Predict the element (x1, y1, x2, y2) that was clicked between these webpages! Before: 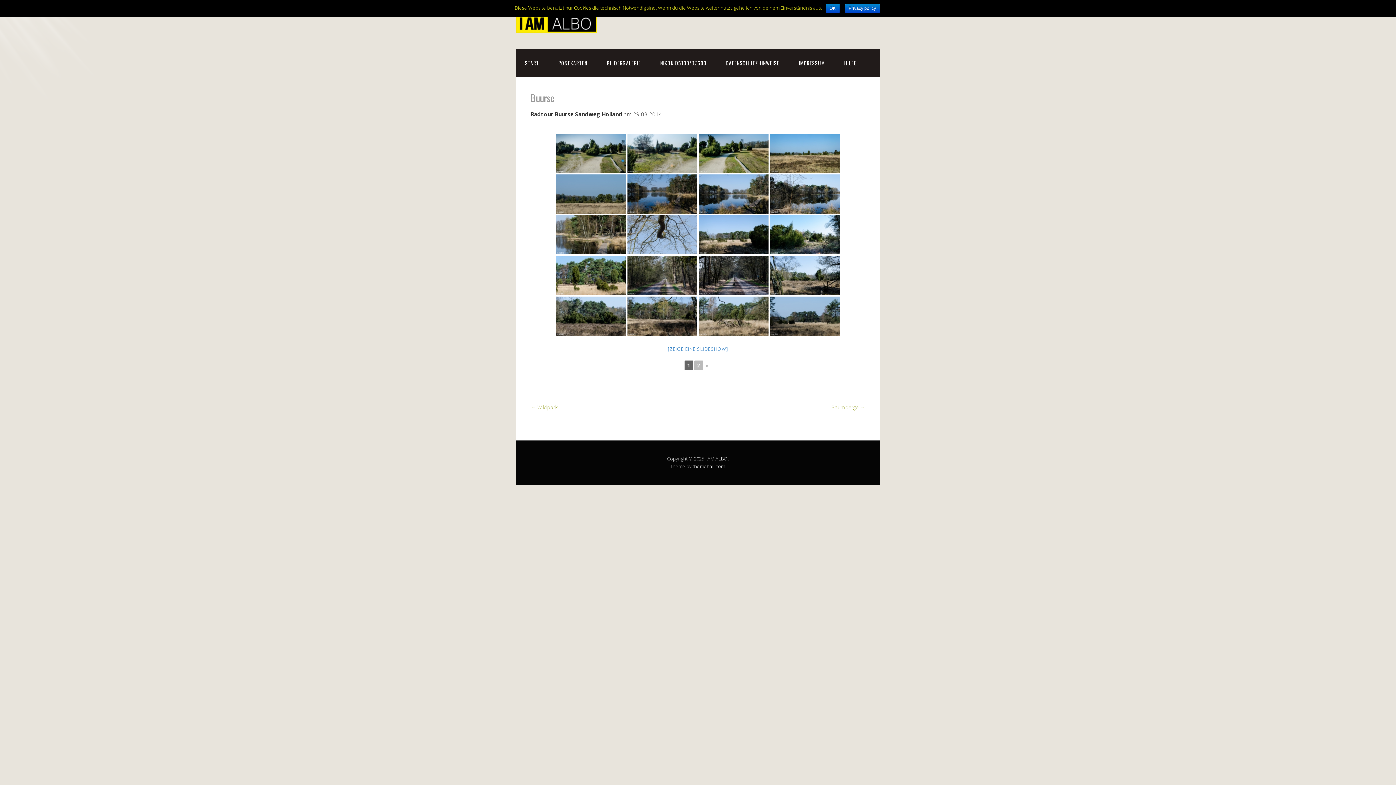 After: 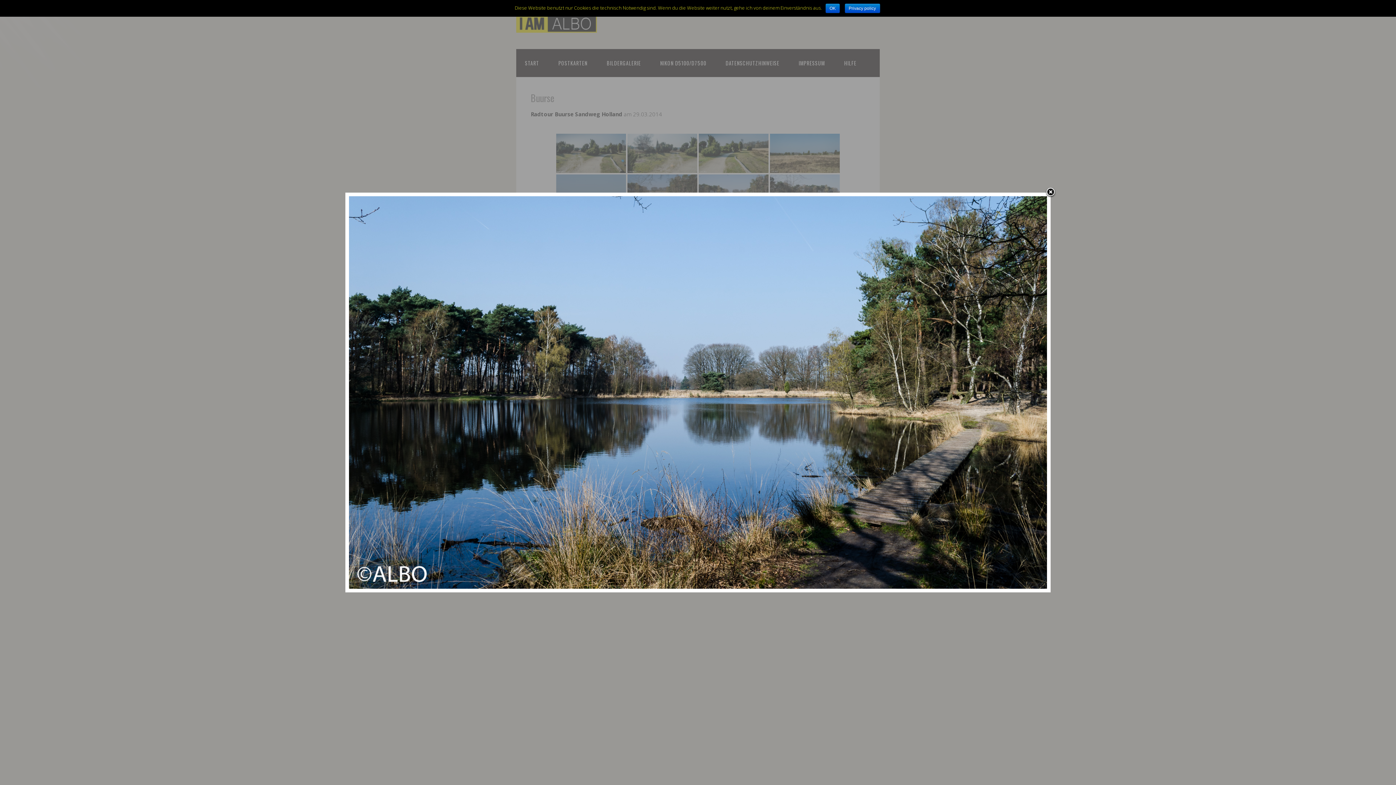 Action: bbox: (698, 174, 768, 213)